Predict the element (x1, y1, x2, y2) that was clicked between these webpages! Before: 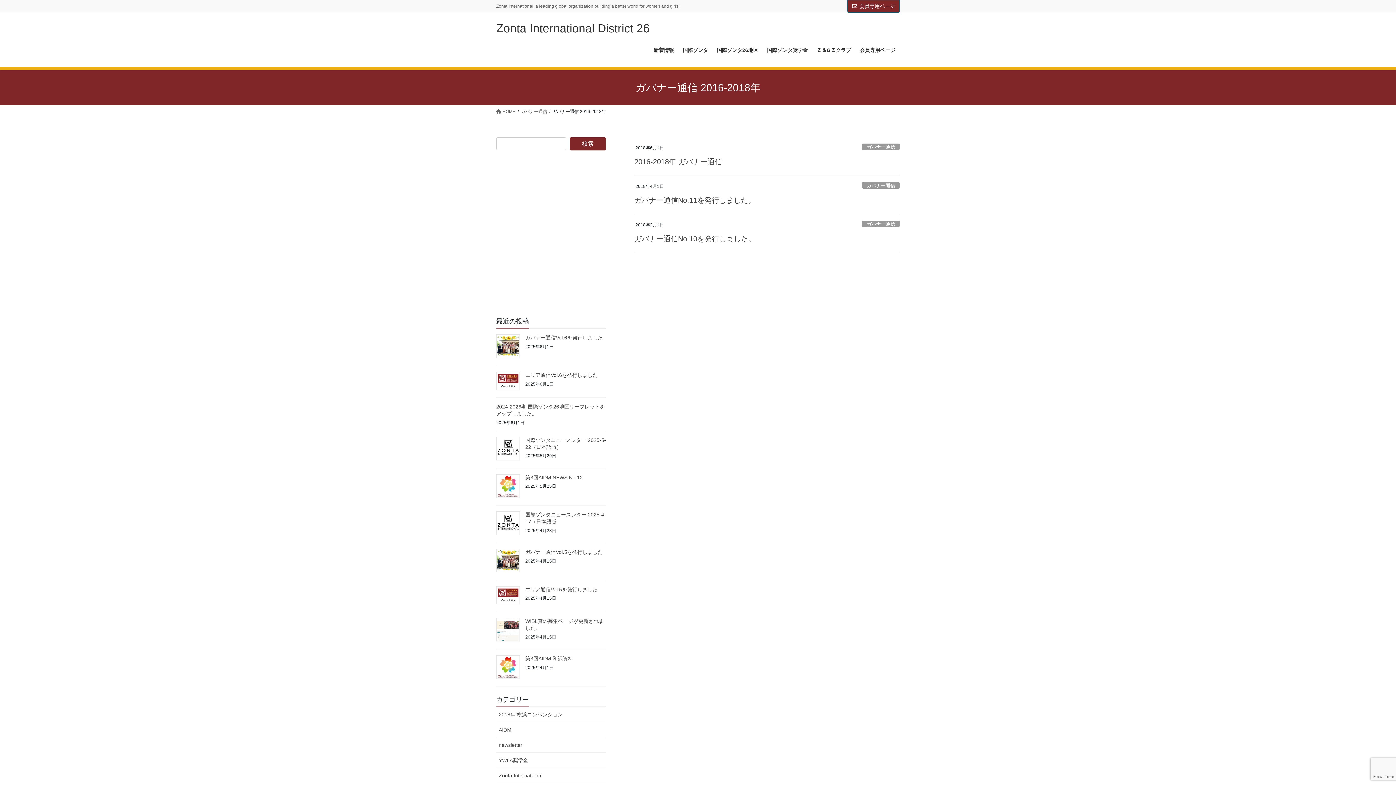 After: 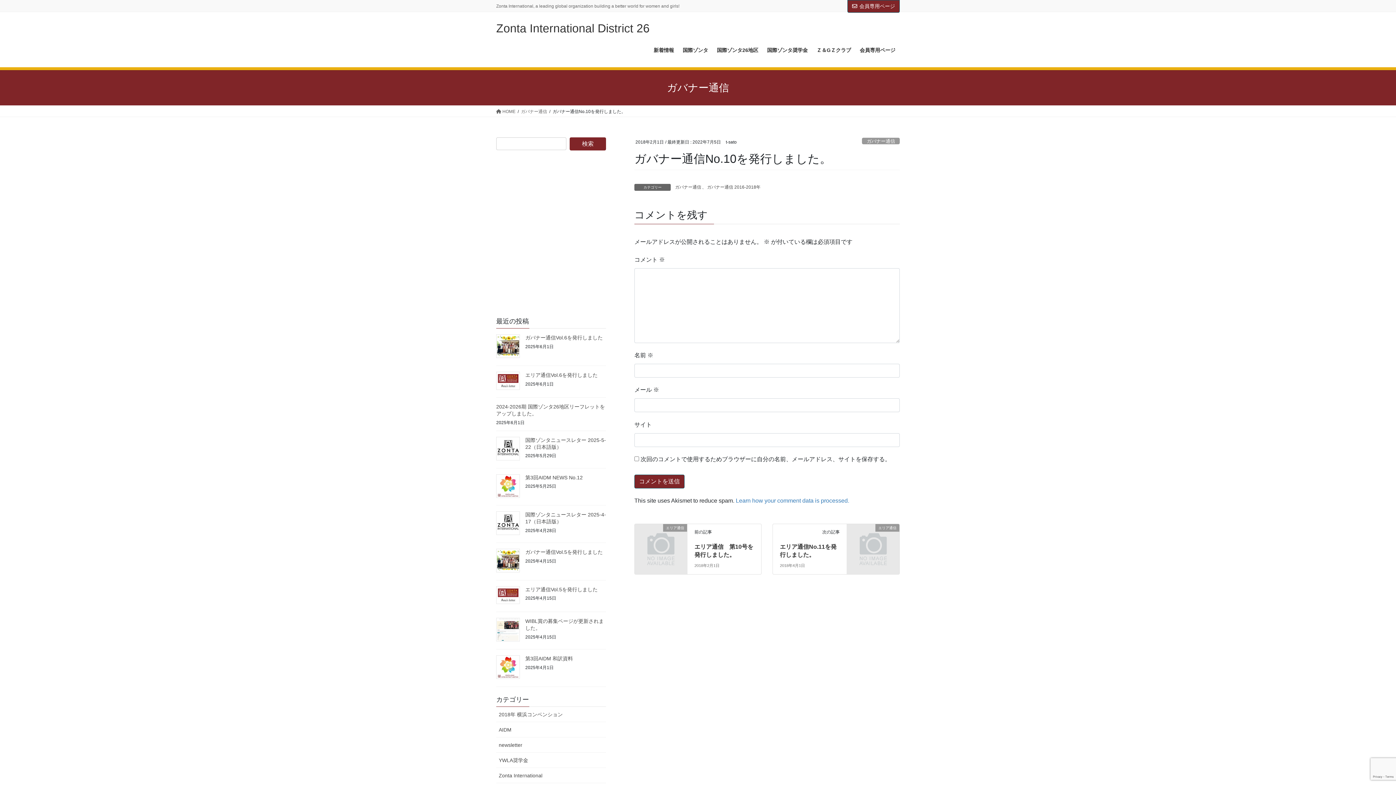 Action: bbox: (634, 234, 755, 242) label: ガバナー通信No.10を発行しました。